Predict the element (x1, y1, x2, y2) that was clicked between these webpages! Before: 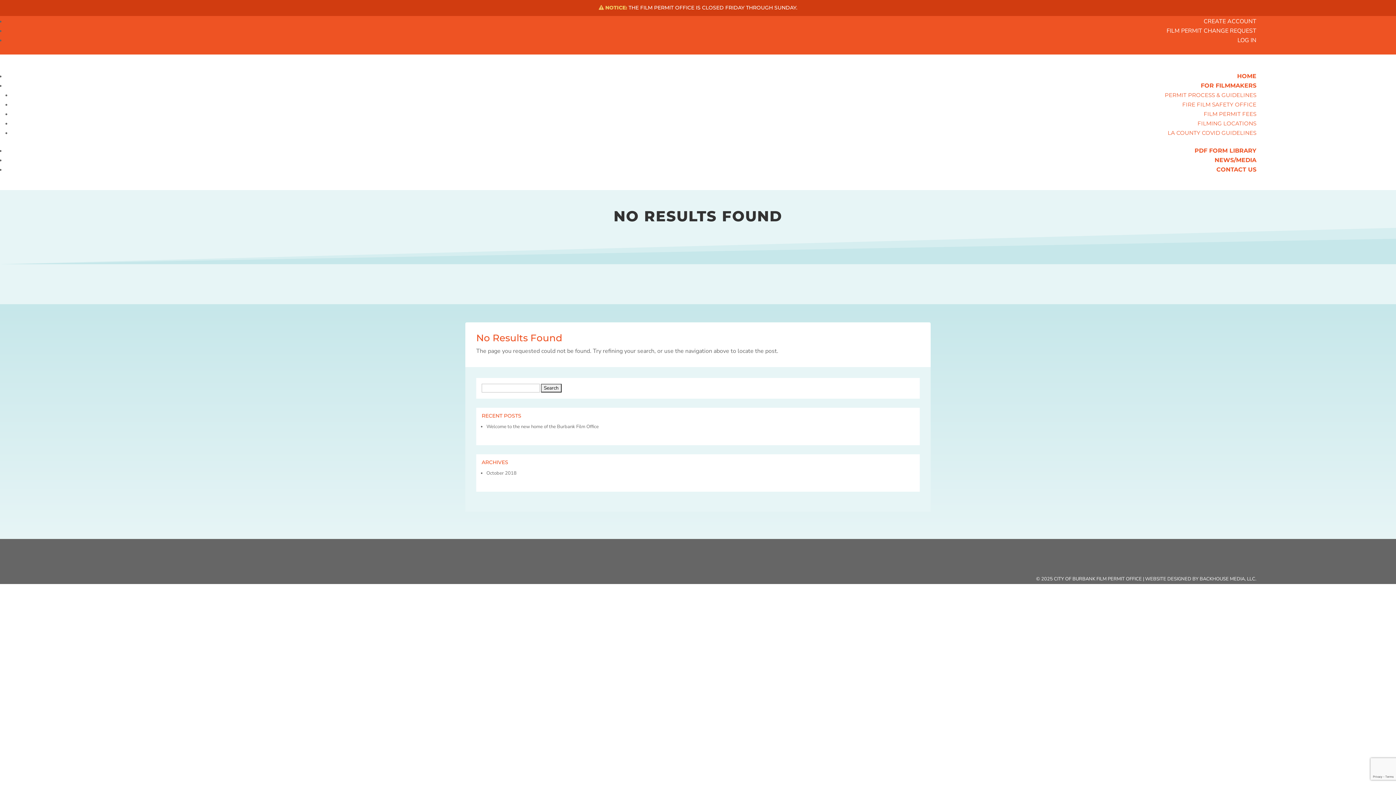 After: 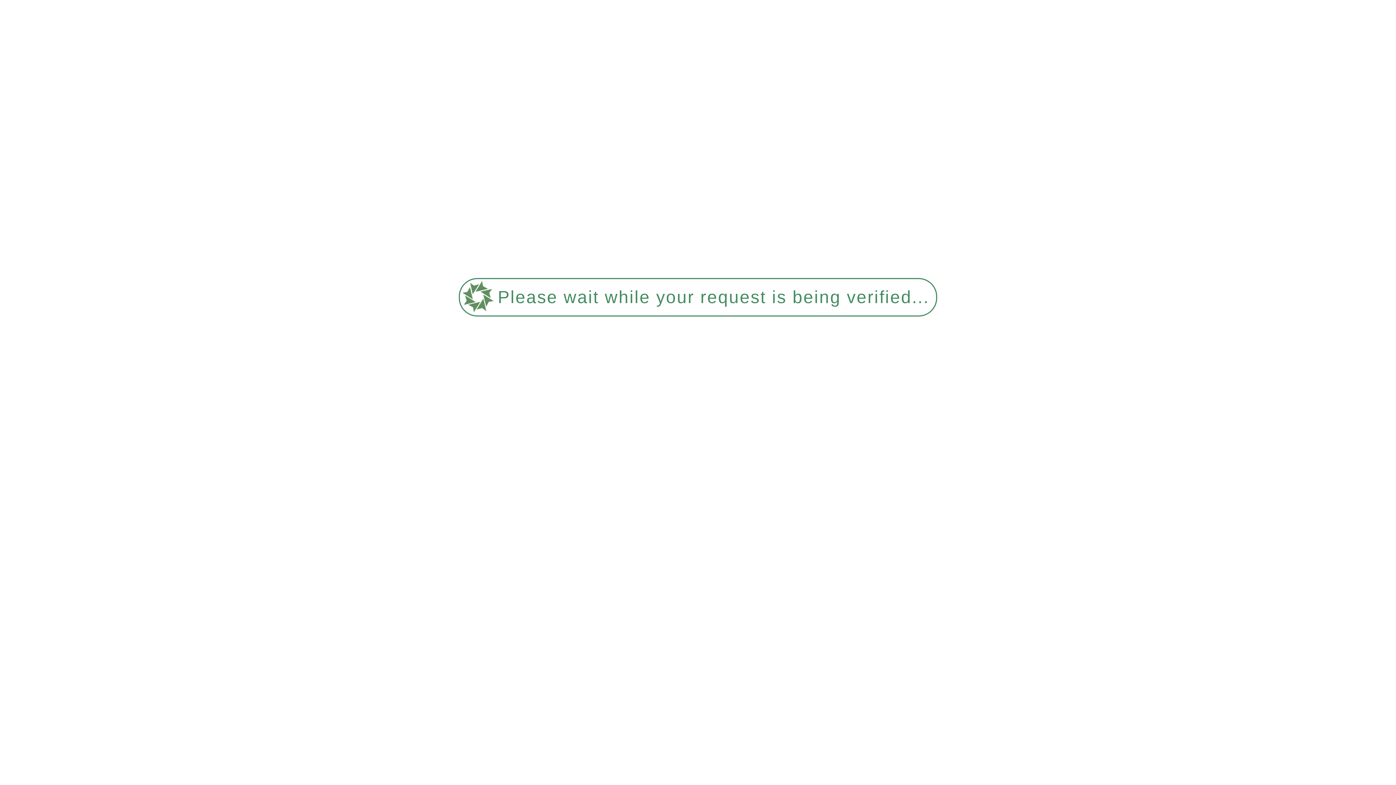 Action: bbox: (1204, 110, 1256, 117) label: FILM PERMIT FEES